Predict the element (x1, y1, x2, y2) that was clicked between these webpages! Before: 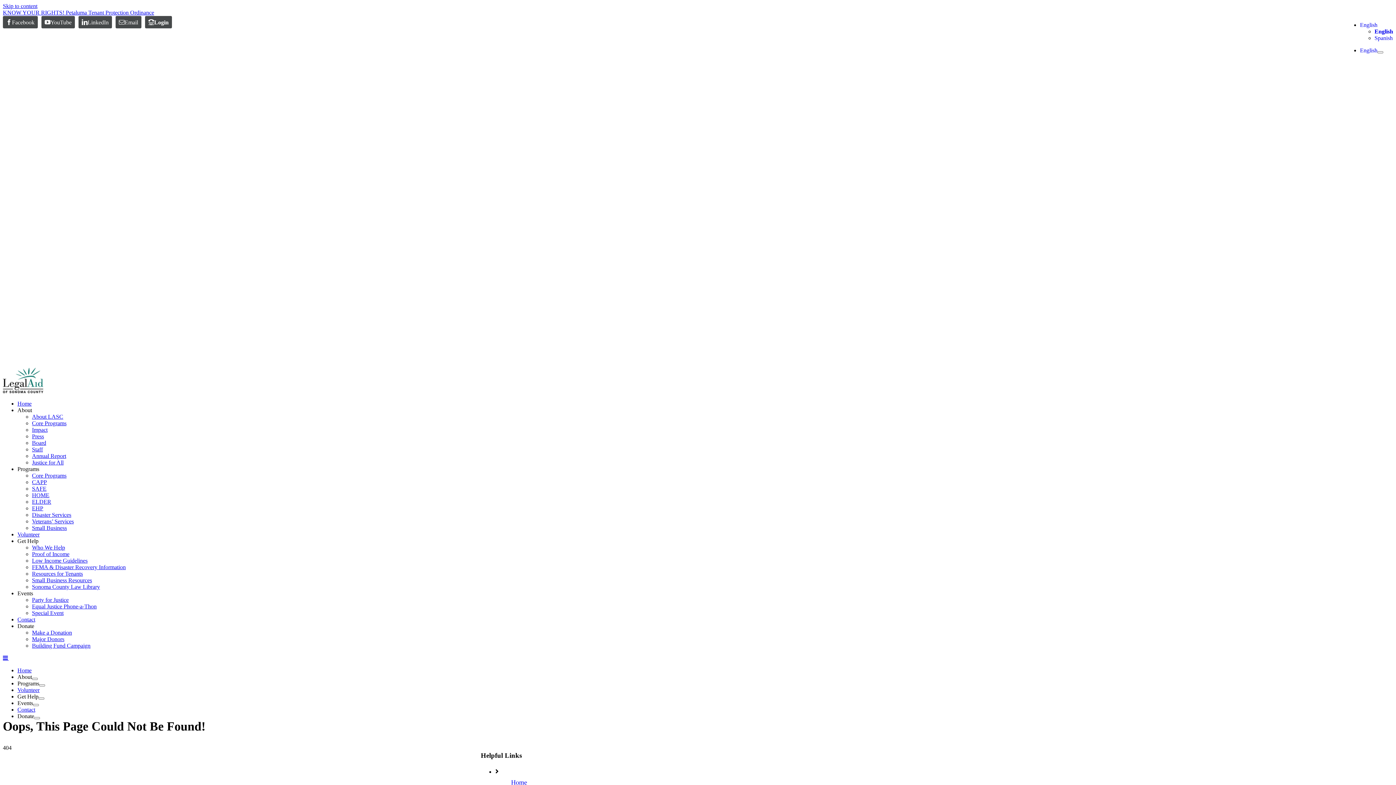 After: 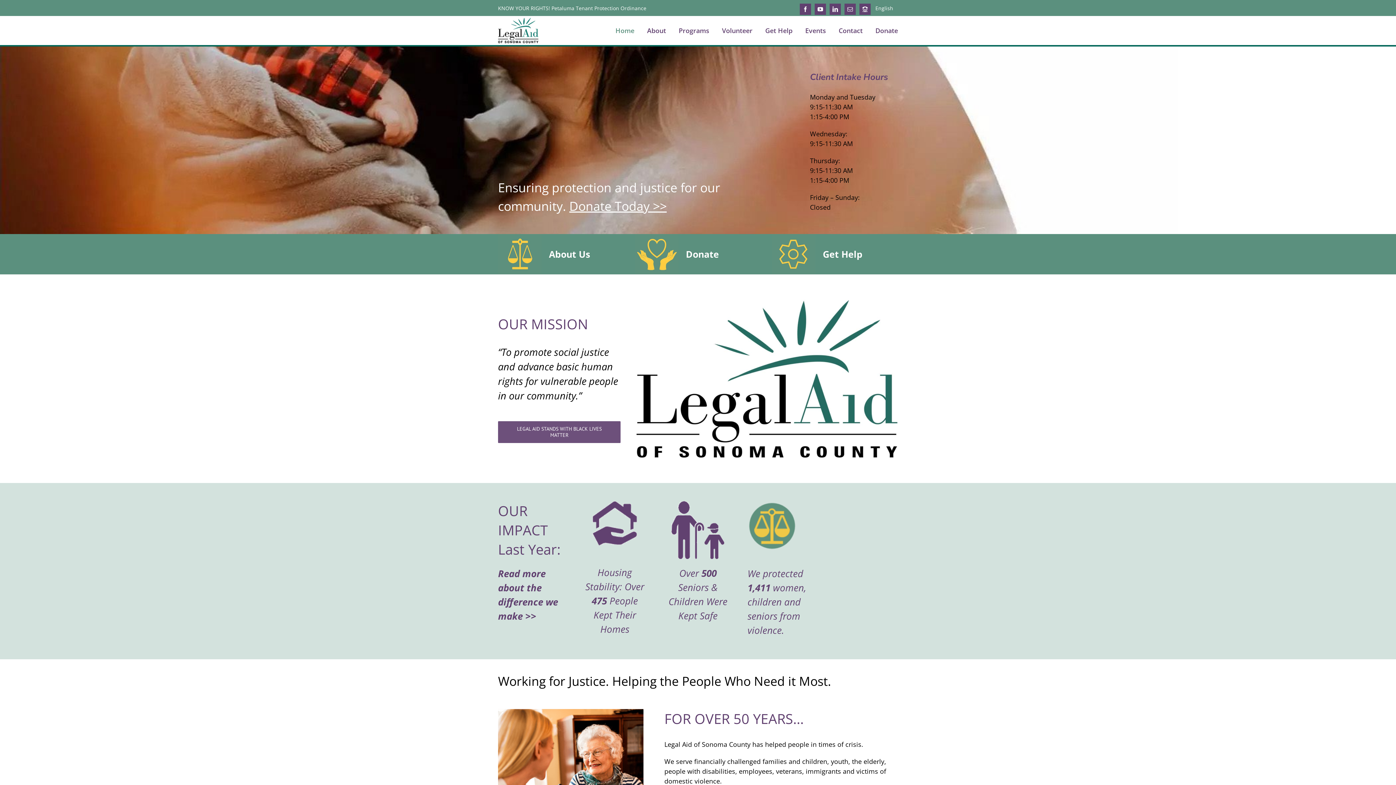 Action: bbox: (2, 388, 43, 394)